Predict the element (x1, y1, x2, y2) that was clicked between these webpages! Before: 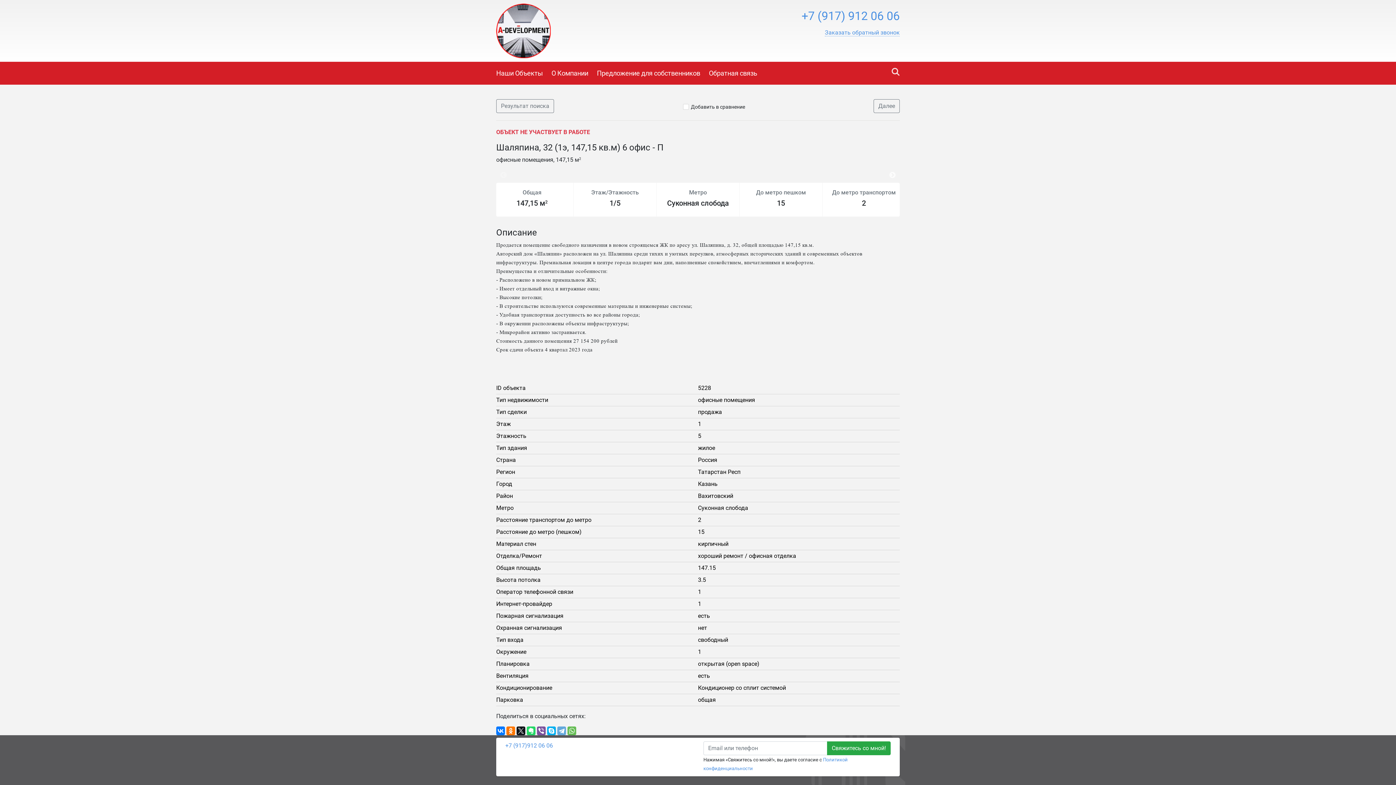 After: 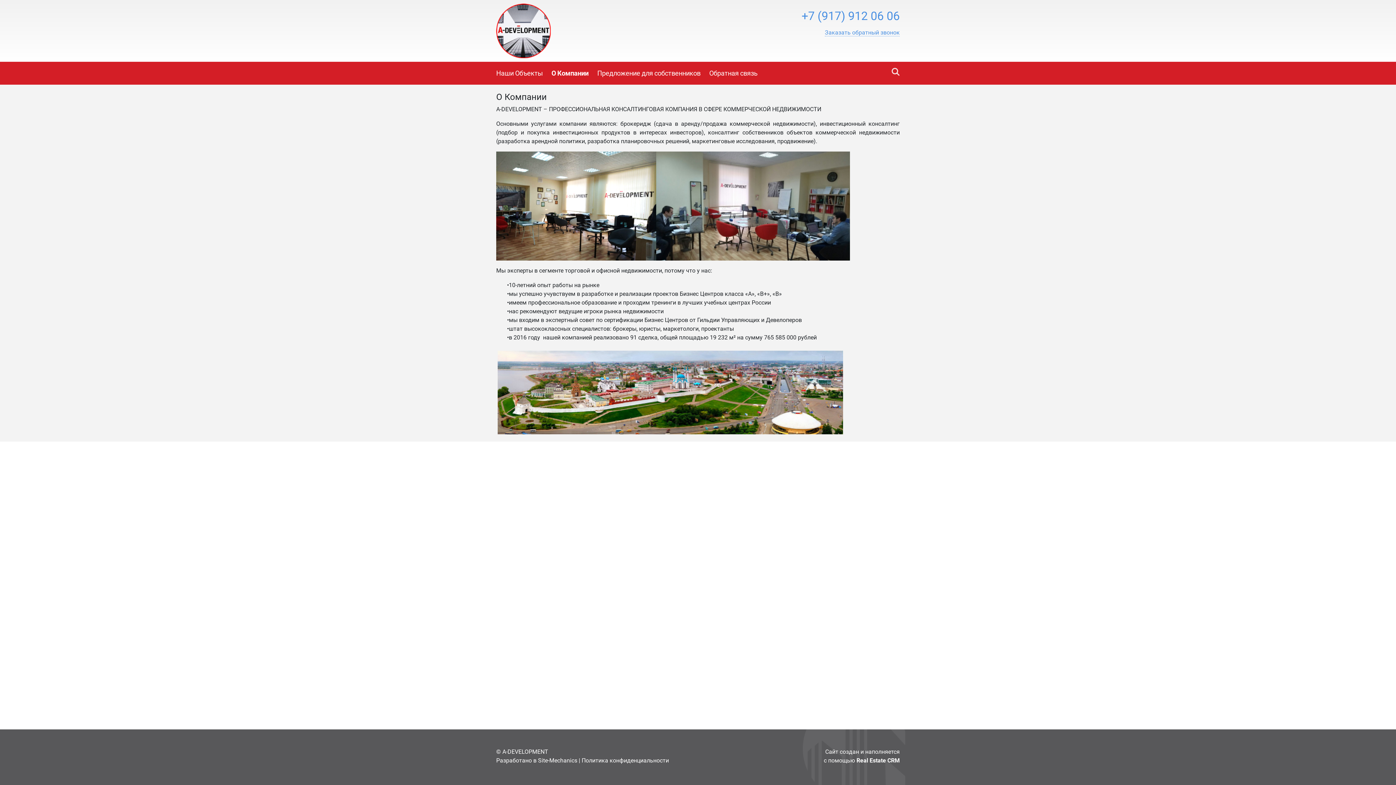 Action: label: О Компании bbox: (551, 65, 588, 81)